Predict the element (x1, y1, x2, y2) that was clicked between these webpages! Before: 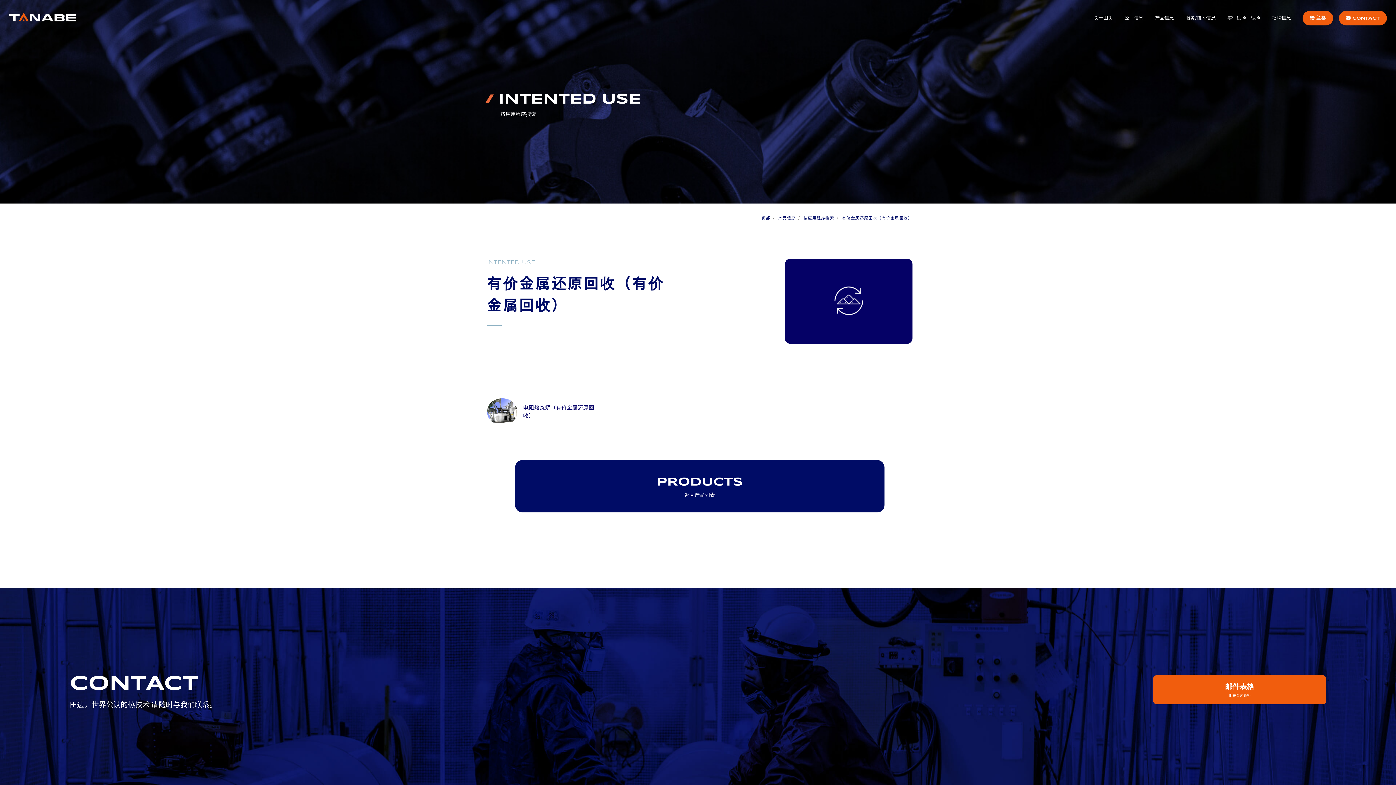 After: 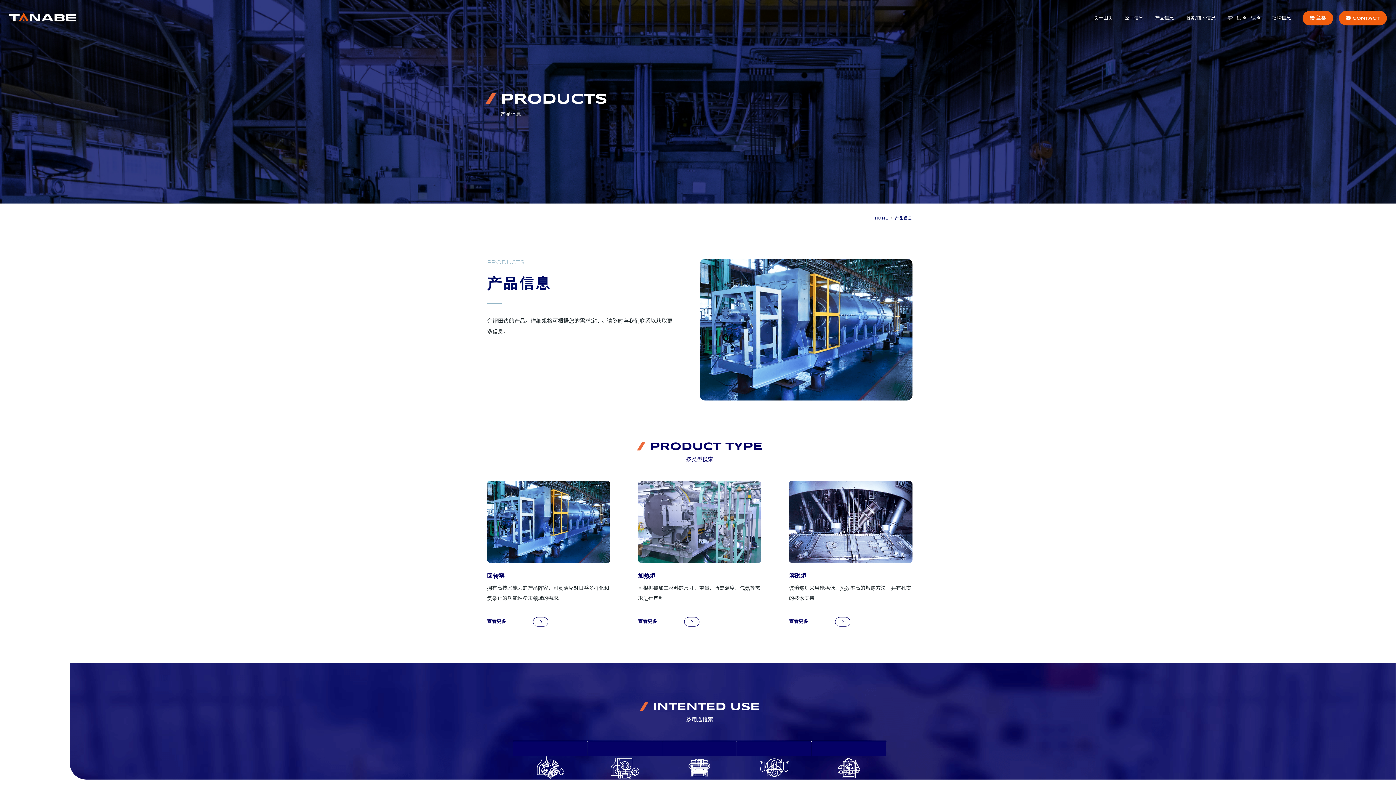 Action: bbox: (515, 460, 884, 512) label: PRODUCTS
返回产品列表